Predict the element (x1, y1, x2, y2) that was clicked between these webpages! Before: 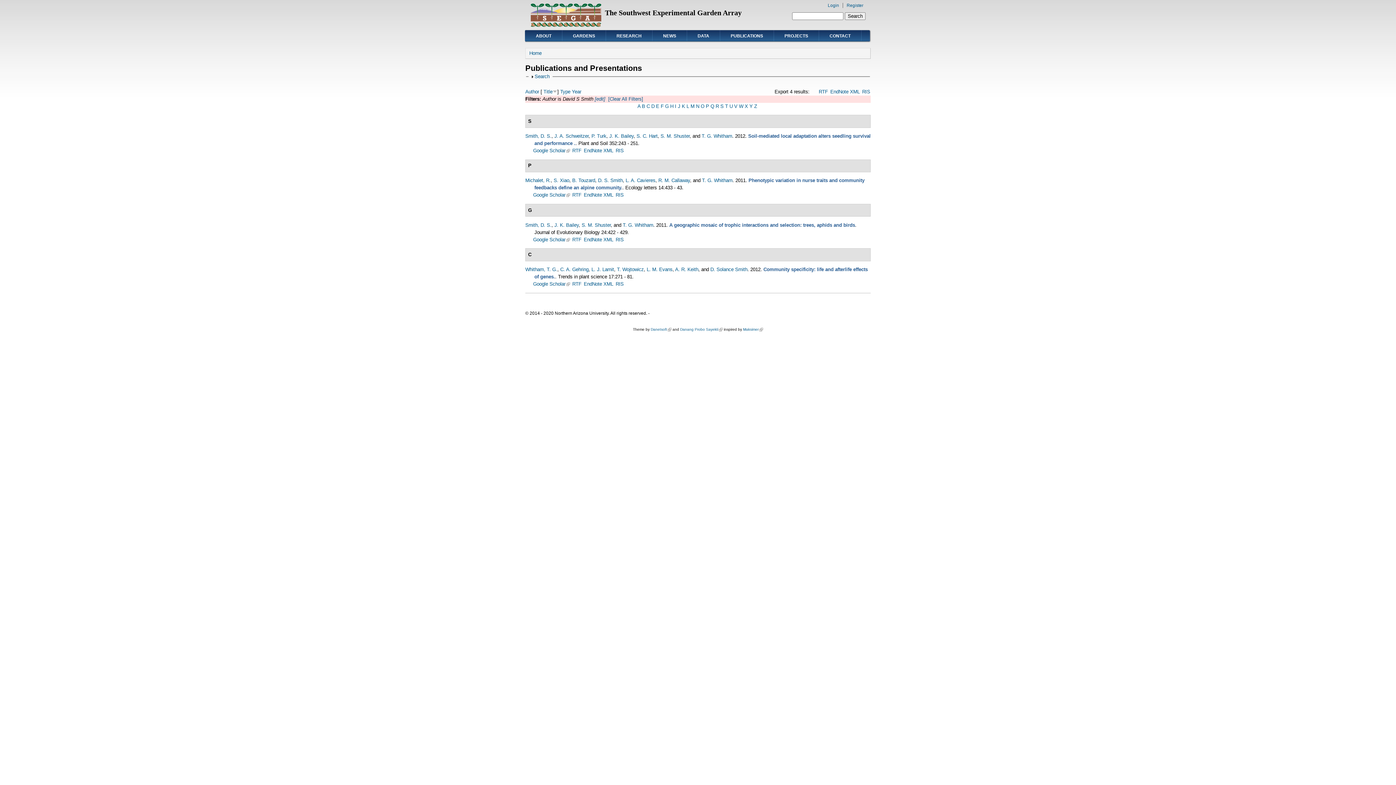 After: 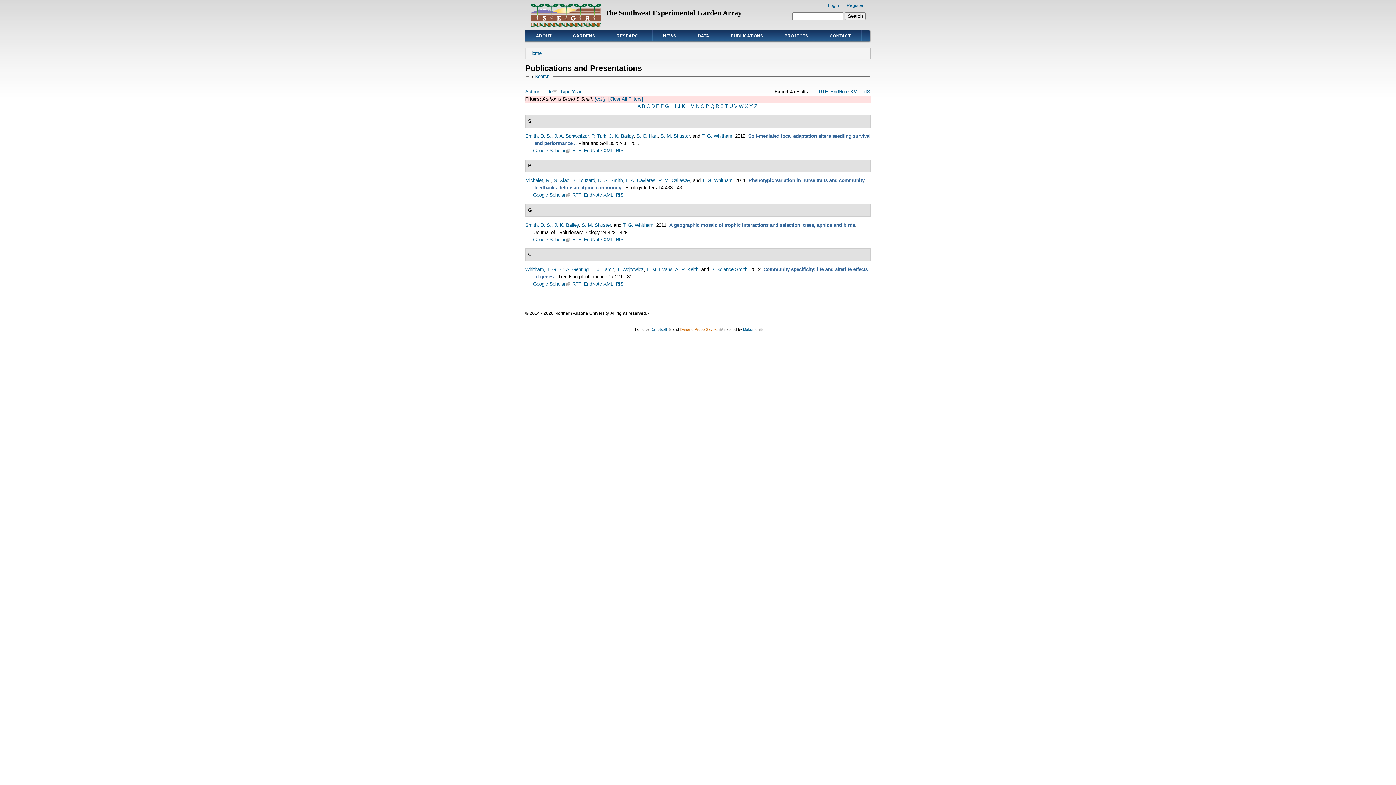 Action: label: Danang Probo Sayekti
(link is external) bbox: (680, 327, 722, 331)